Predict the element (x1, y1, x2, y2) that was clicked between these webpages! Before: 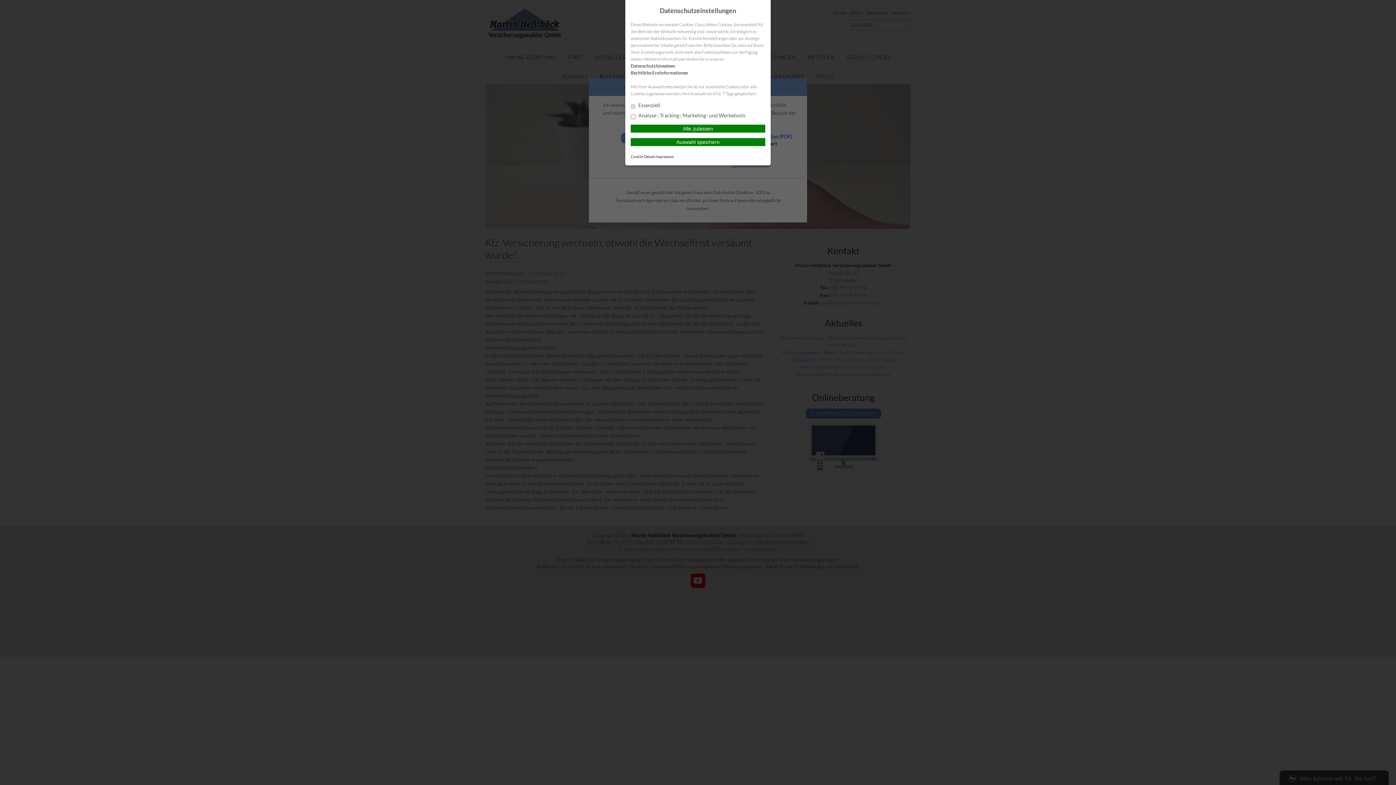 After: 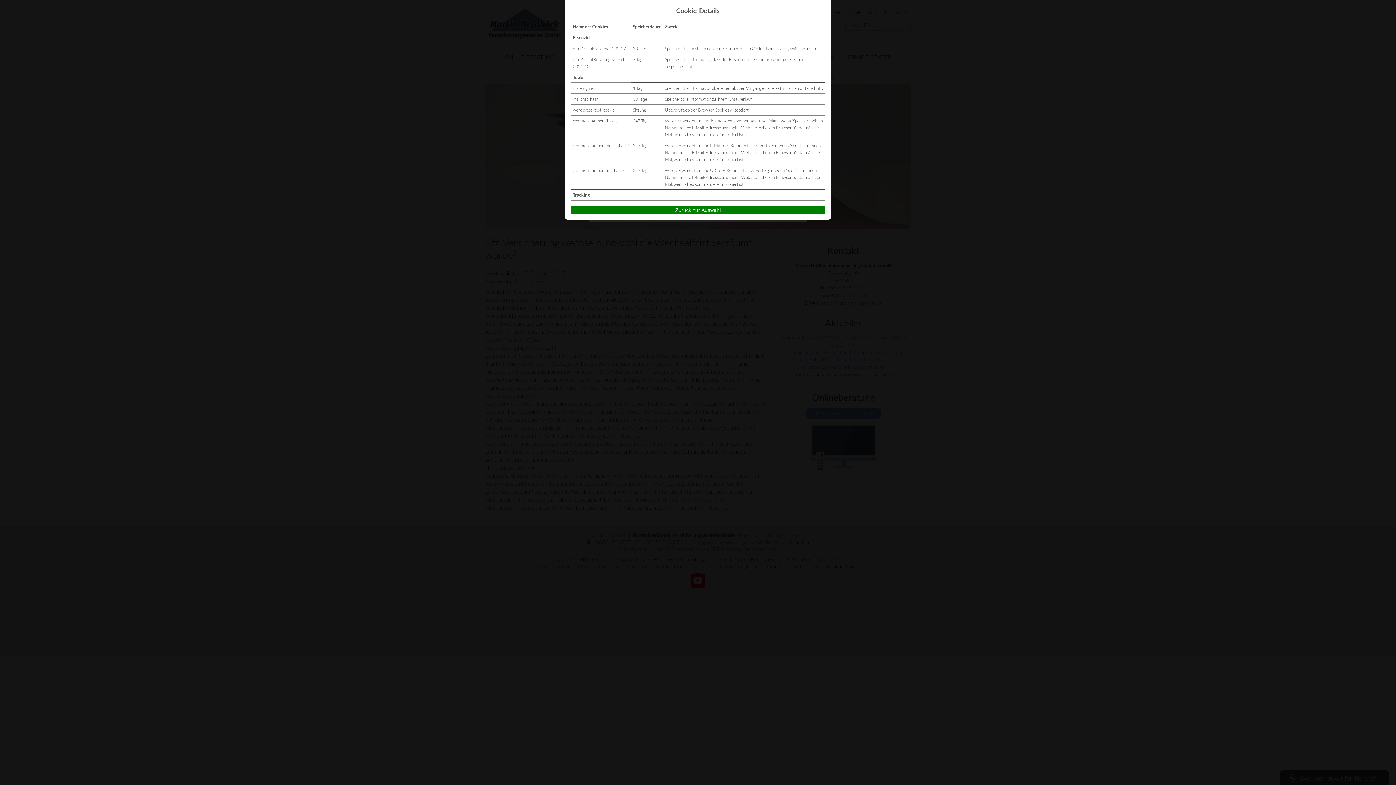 Action: bbox: (630, 154, 655, 158) label: Cookie-Details